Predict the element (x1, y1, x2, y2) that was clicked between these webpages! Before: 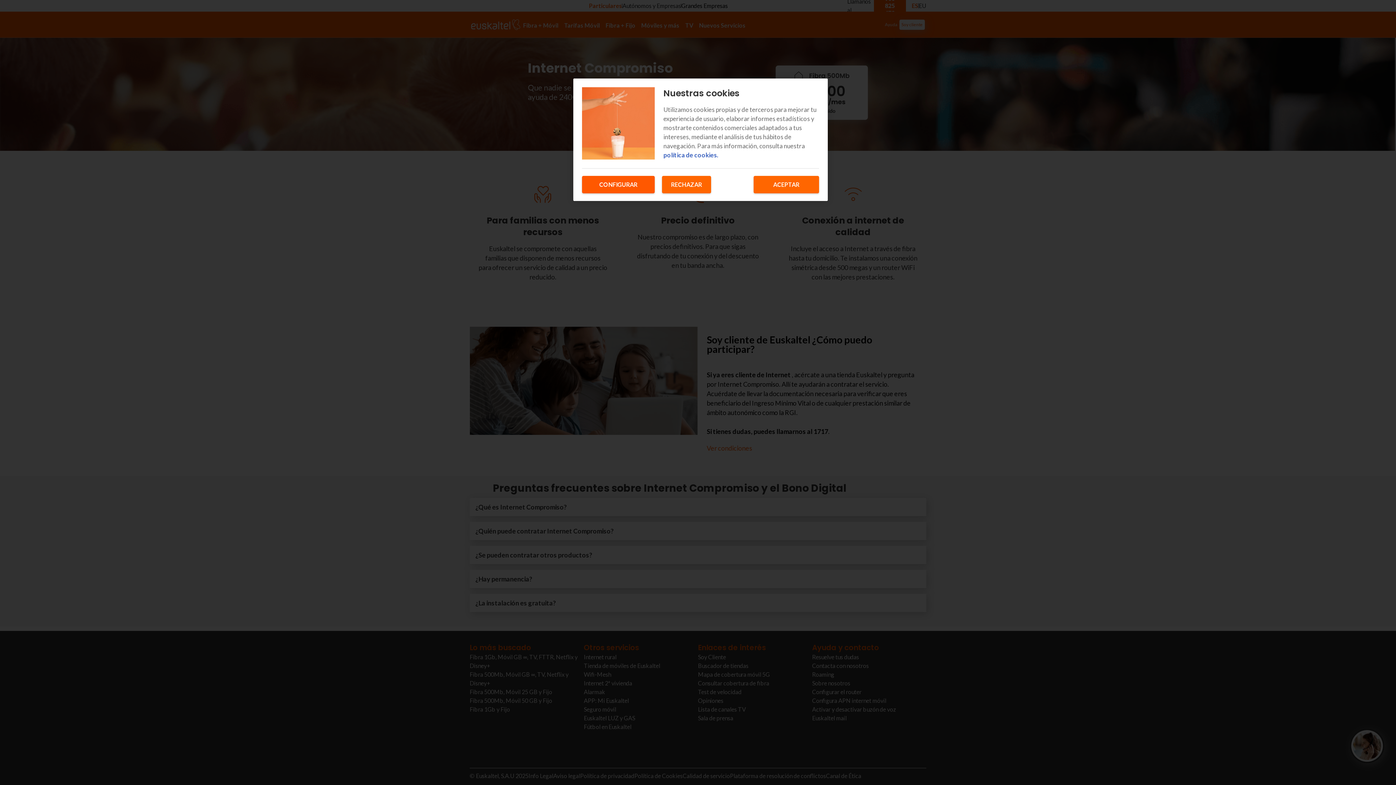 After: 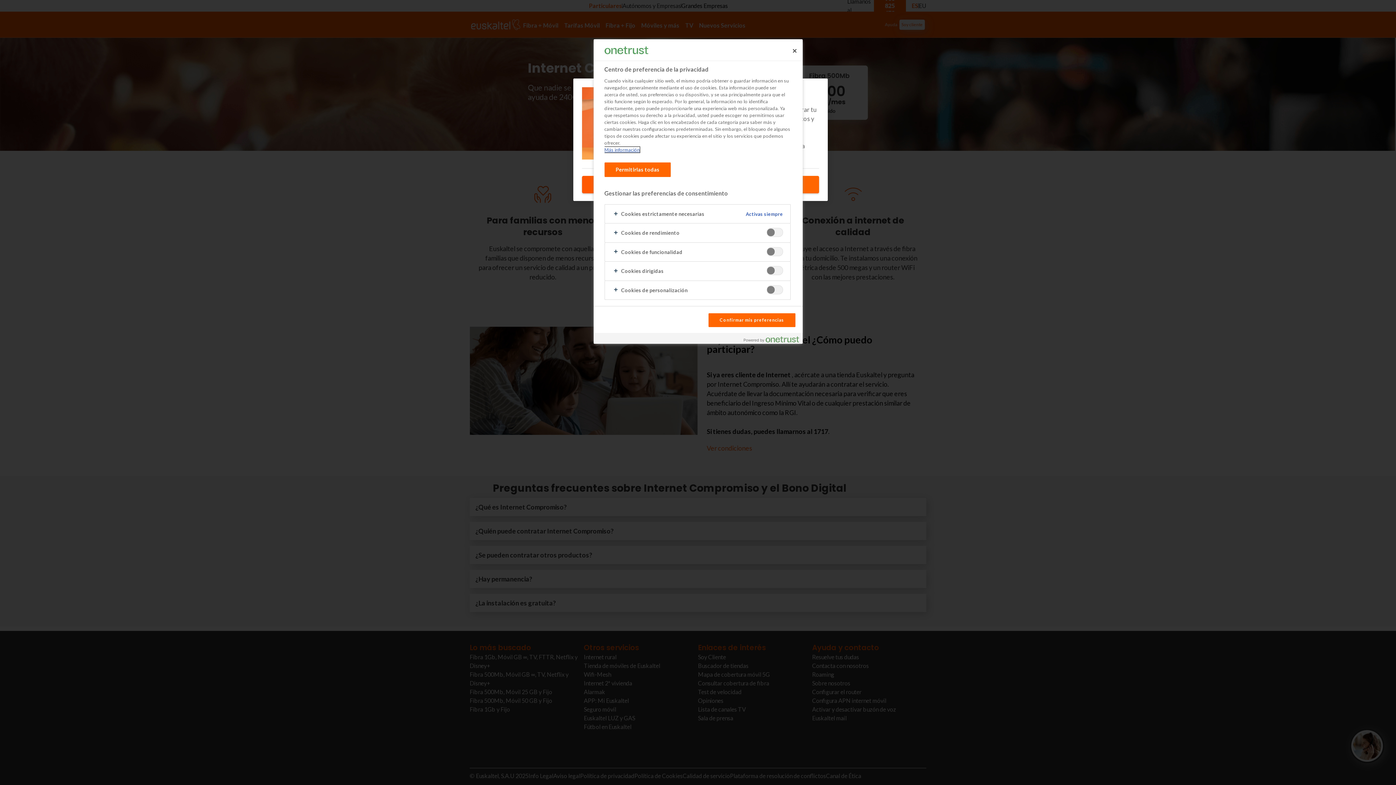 Action: label: CONFIGURAR bbox: (582, 176, 654, 193)